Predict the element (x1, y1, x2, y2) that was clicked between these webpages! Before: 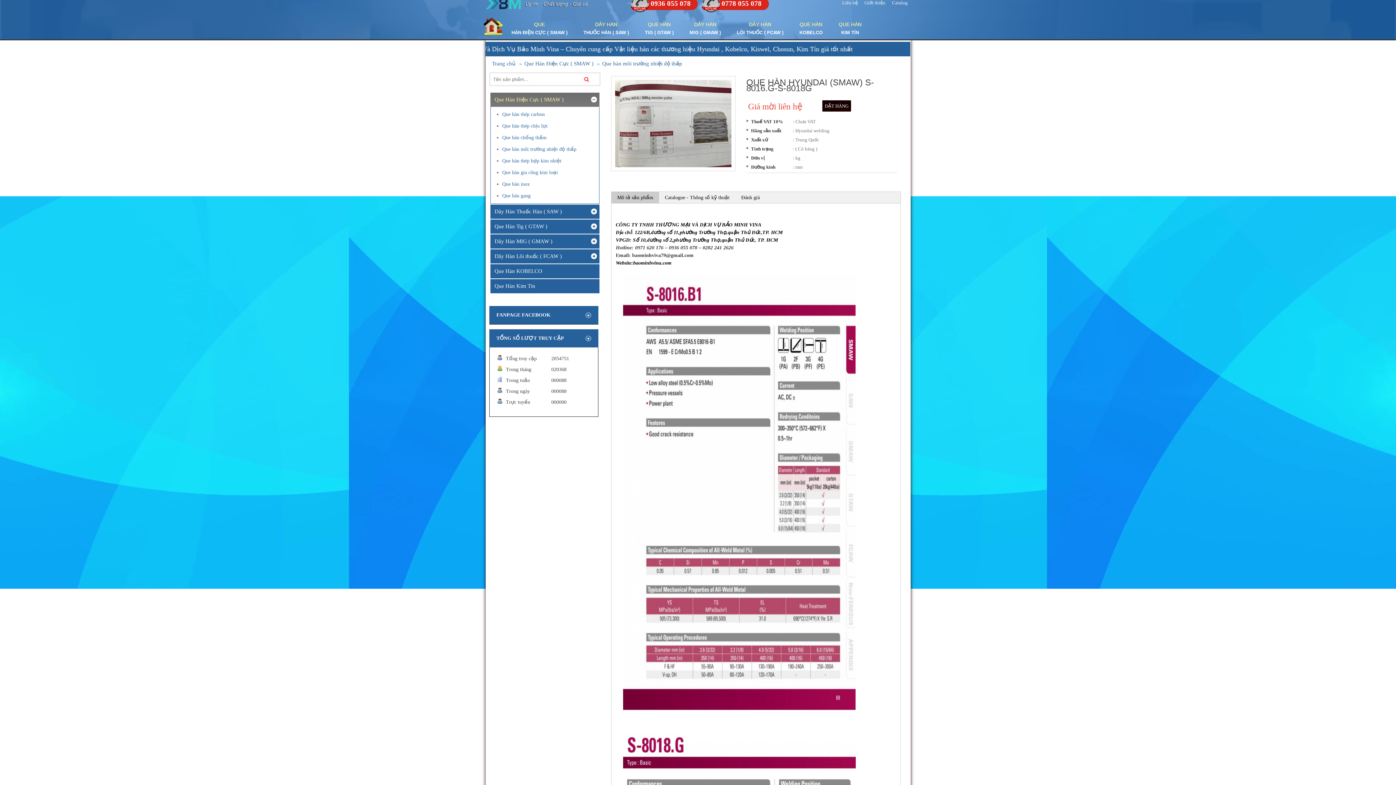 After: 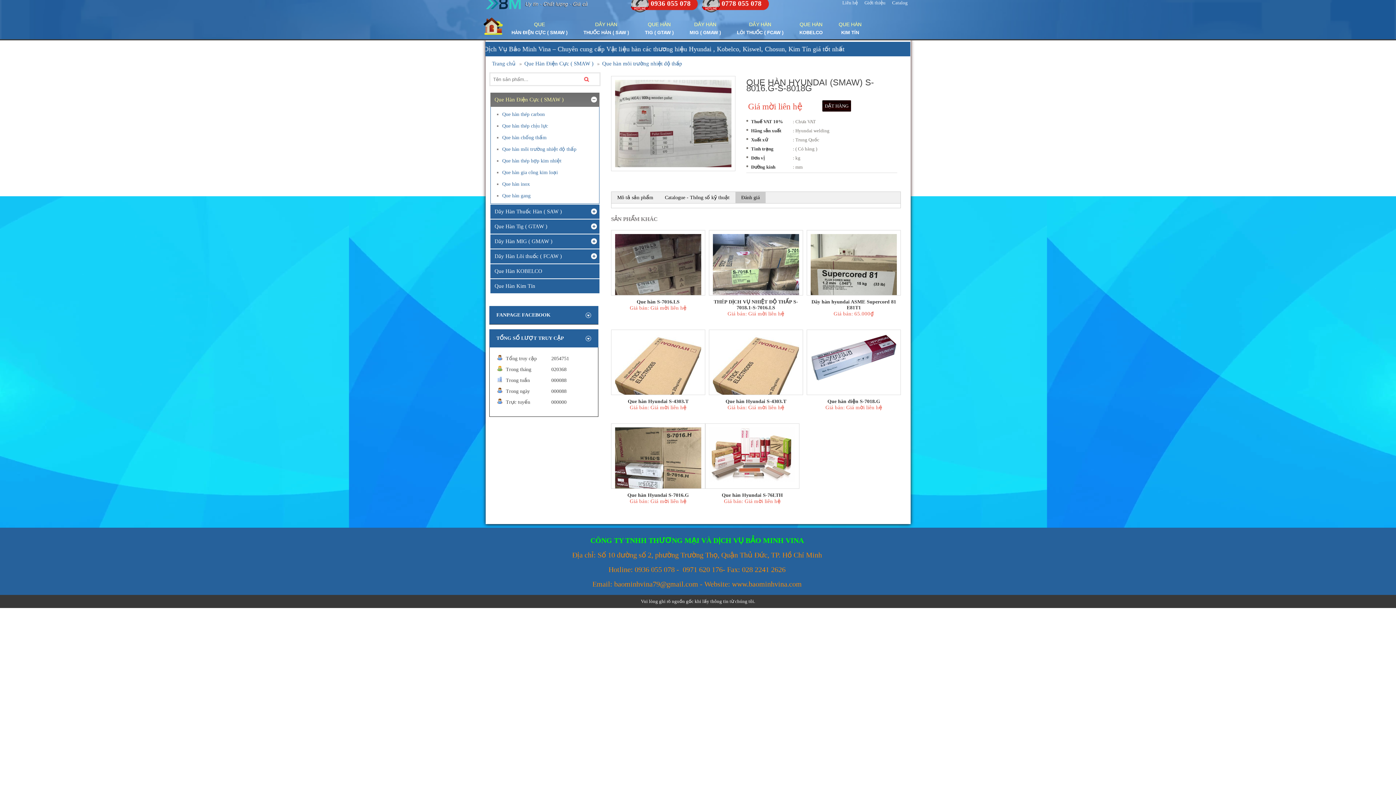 Action: label: Đánh giá bbox: (735, 192, 765, 203)